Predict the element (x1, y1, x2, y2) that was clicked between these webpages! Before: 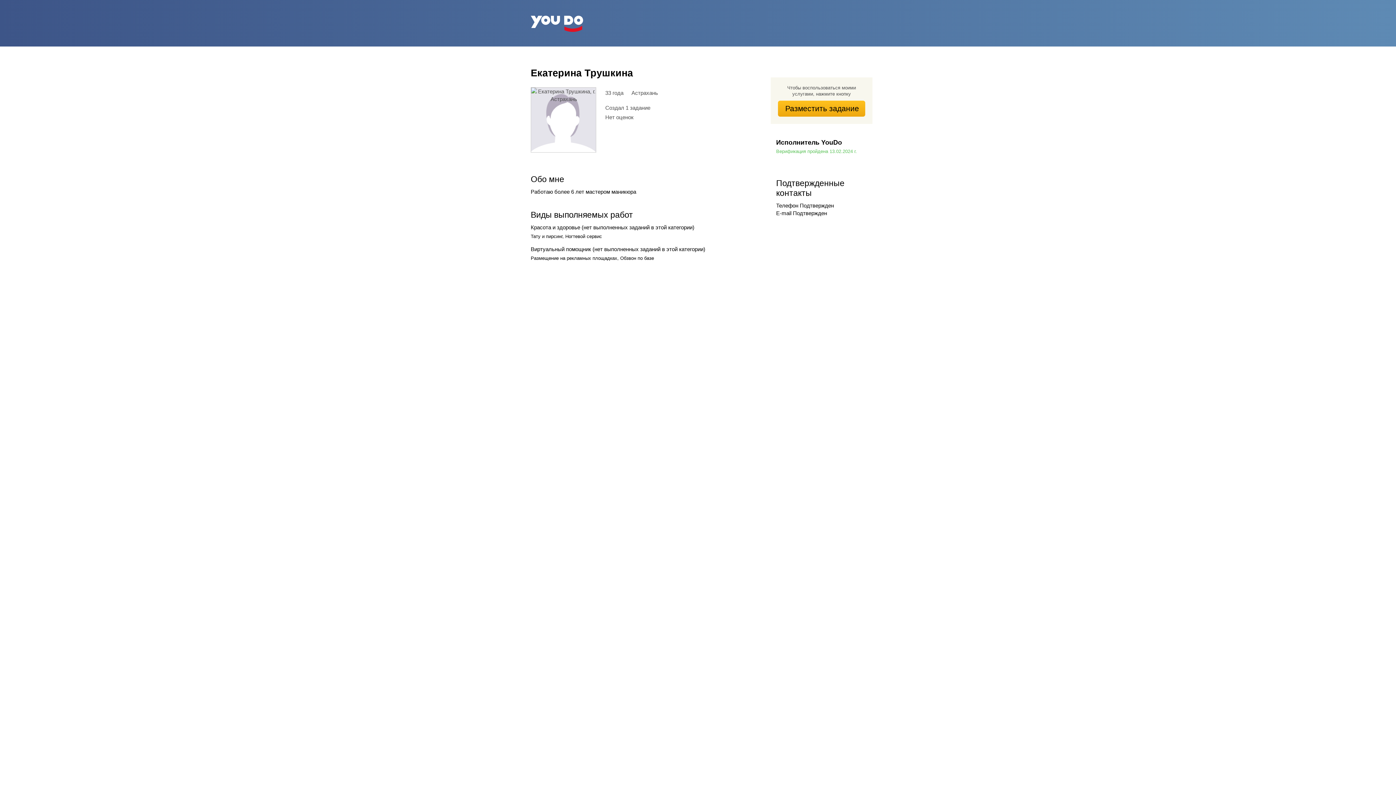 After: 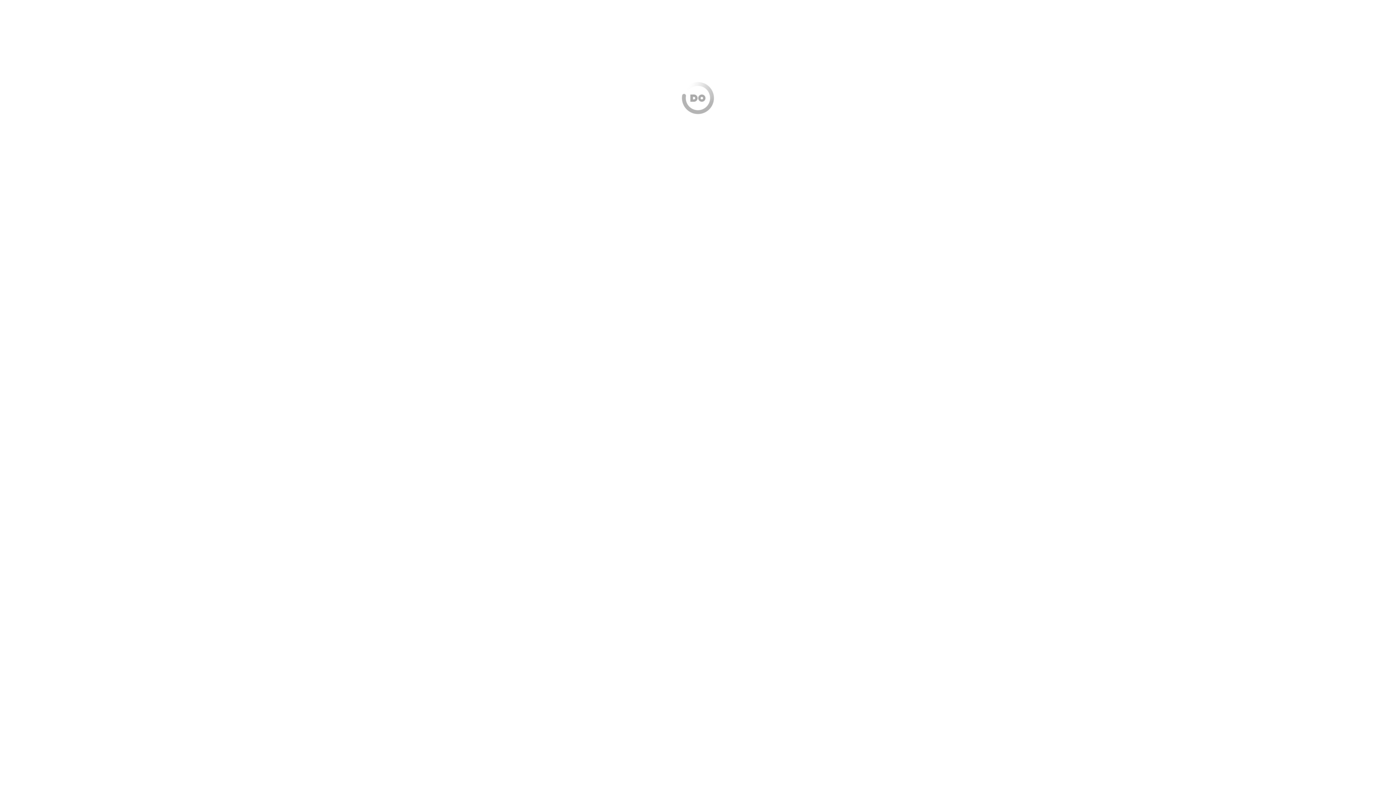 Action: bbox: (778, 100, 865, 116) label: Разместить задание